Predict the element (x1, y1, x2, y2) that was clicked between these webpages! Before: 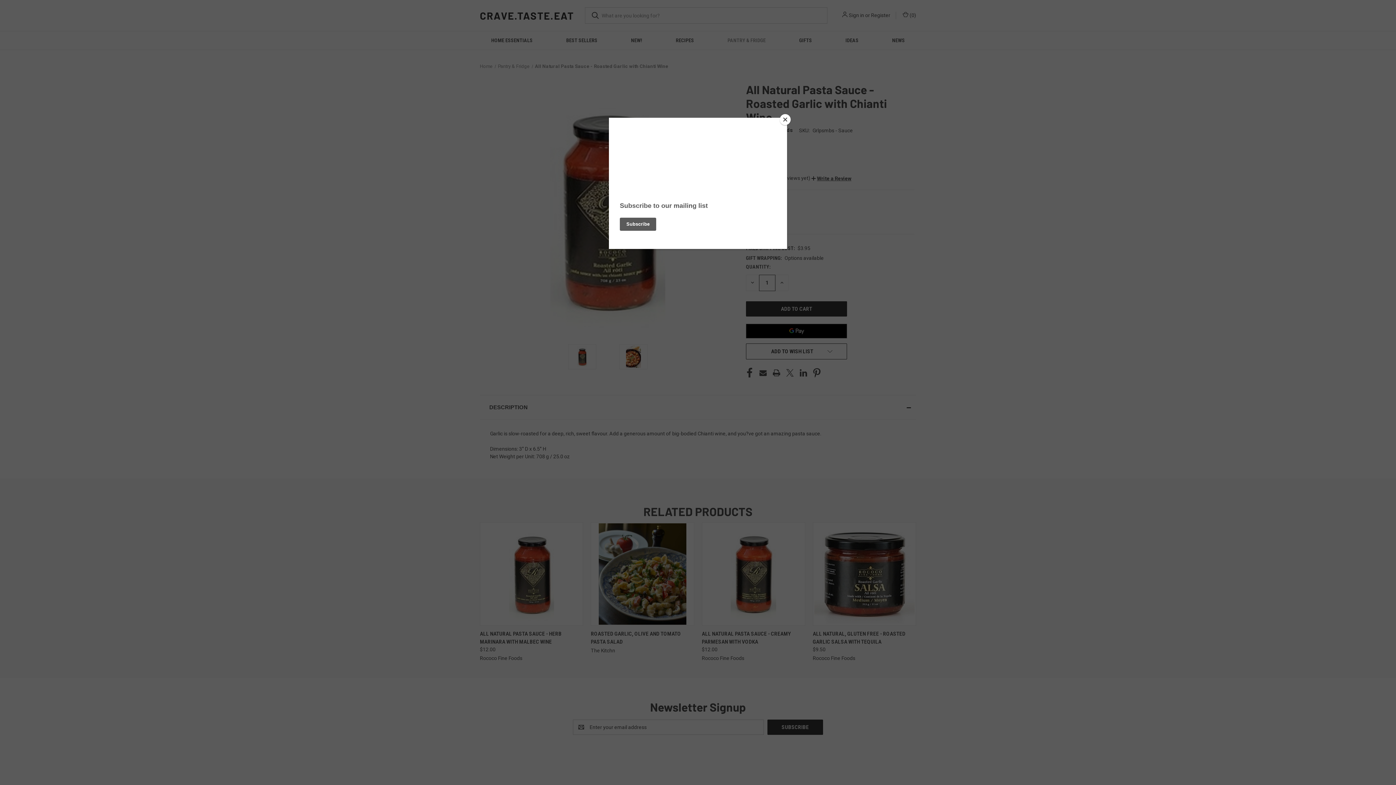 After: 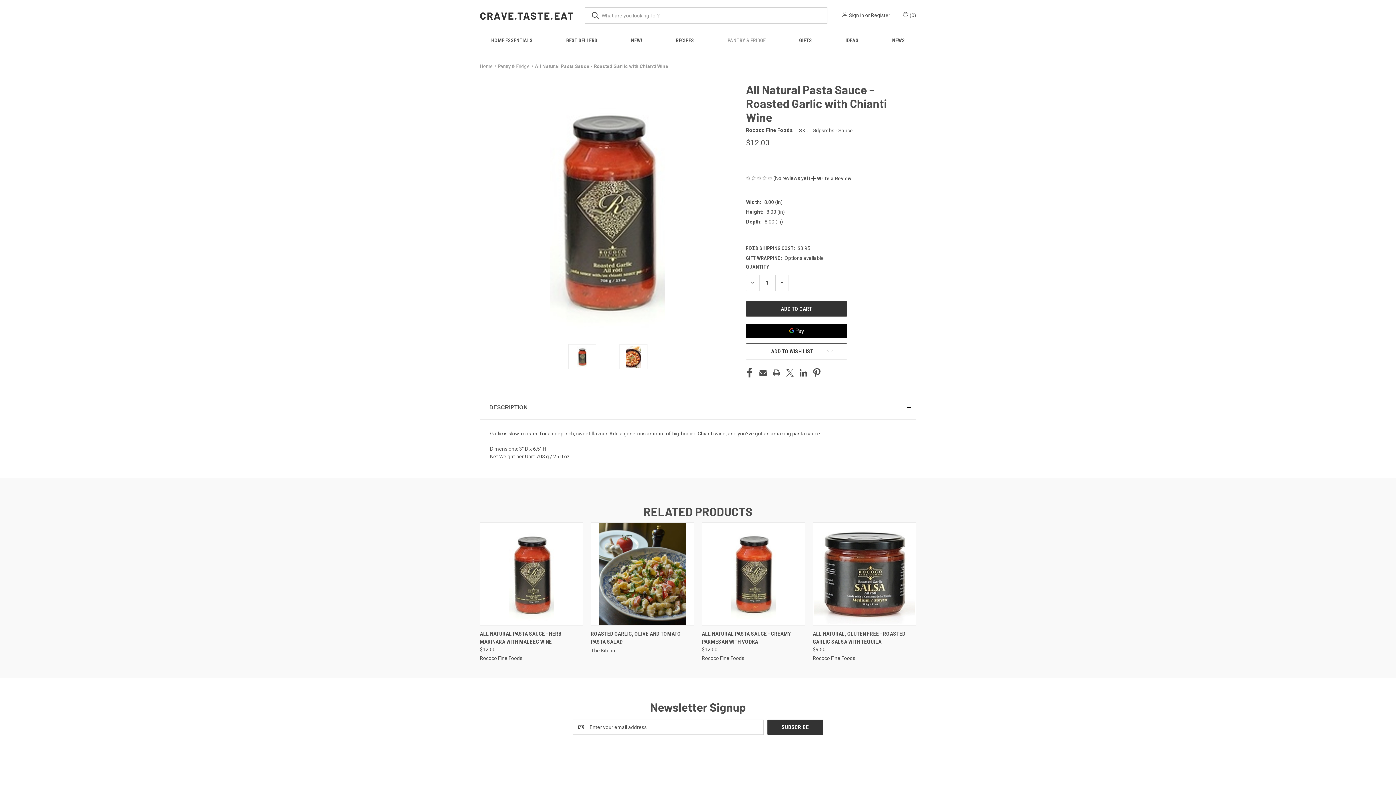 Action: bbox: (780, 114, 790, 125) label: Close